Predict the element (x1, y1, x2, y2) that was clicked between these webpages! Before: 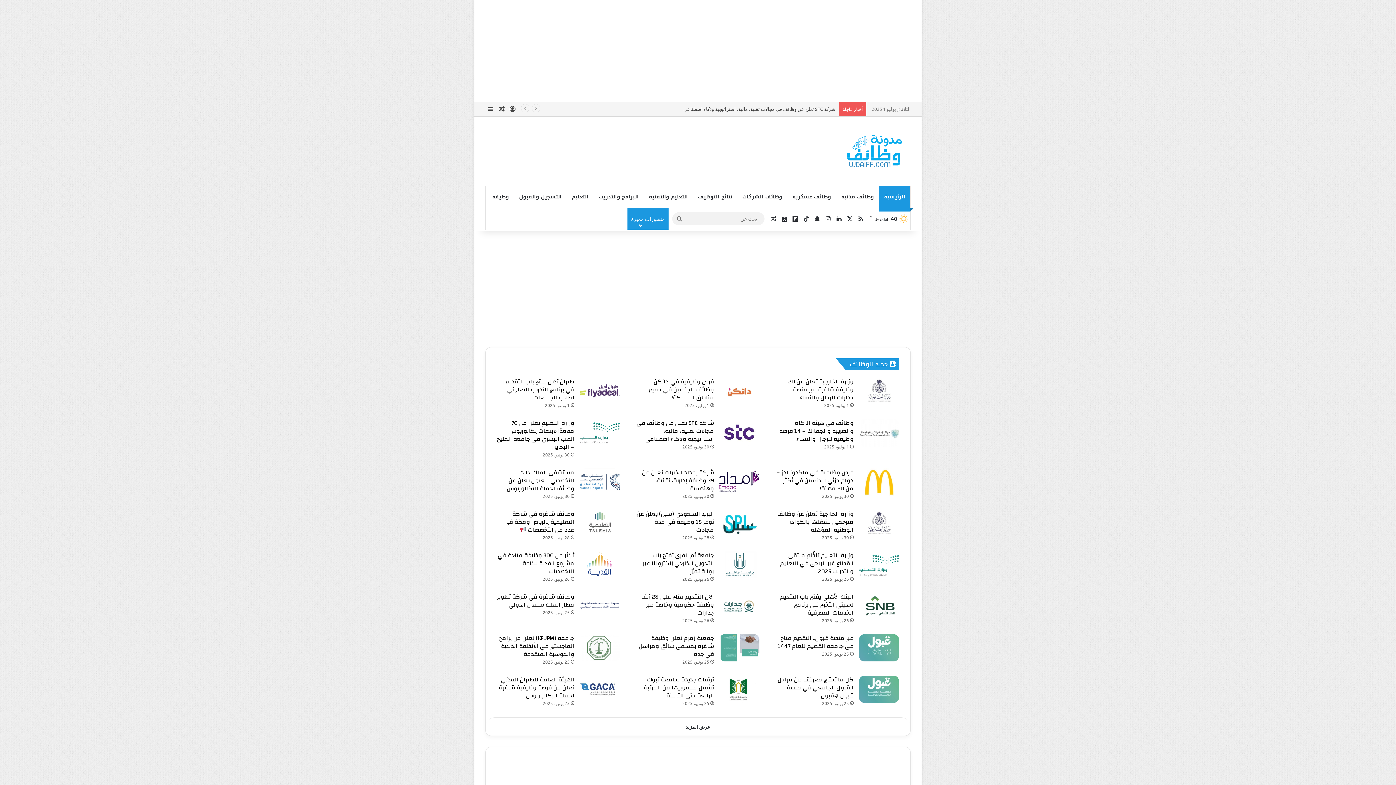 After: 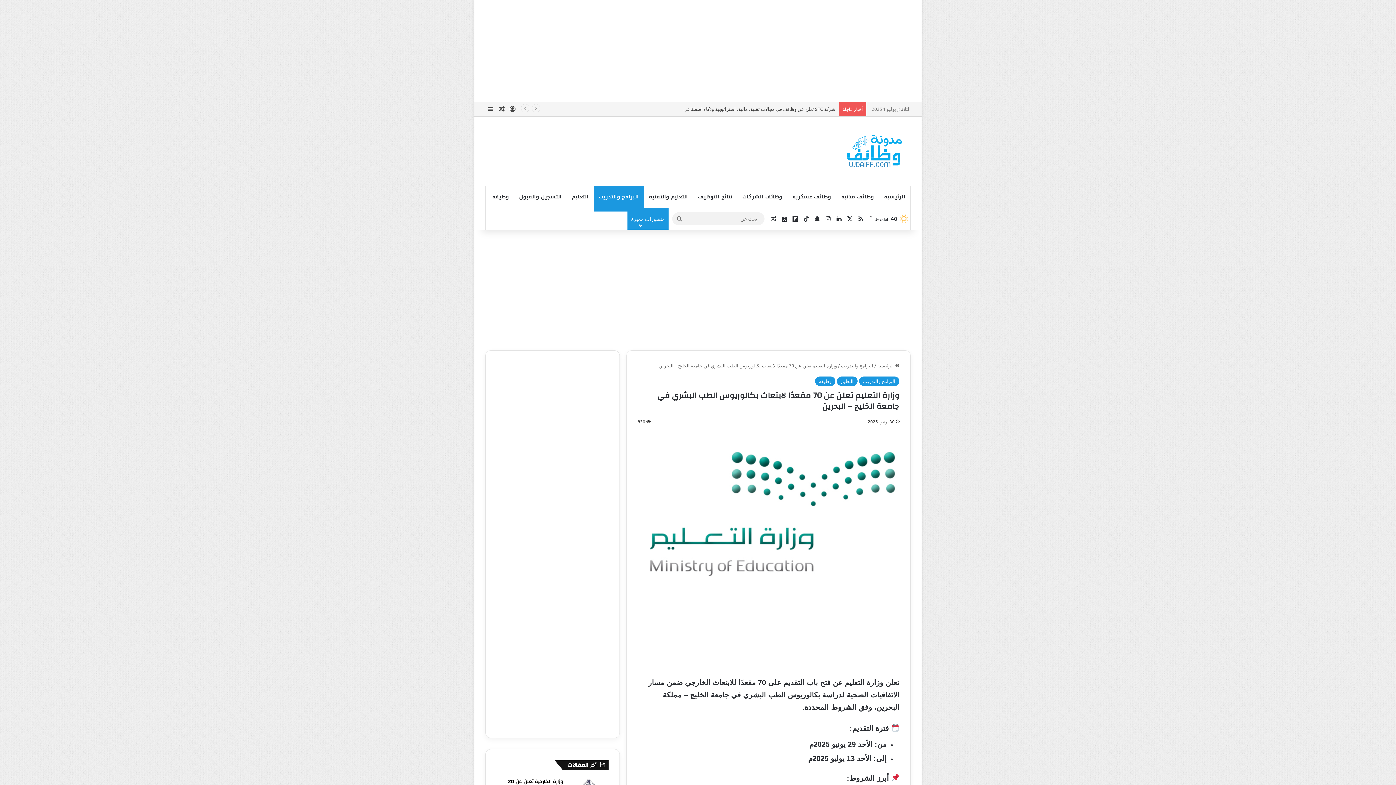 Action: label: وزارة التعليم تعلن عن 70 مقعدًا لابتعاث بكالوريوس الطب البشري في جامعة الخليج – البحرين bbox: (497, 417, 574, 452)